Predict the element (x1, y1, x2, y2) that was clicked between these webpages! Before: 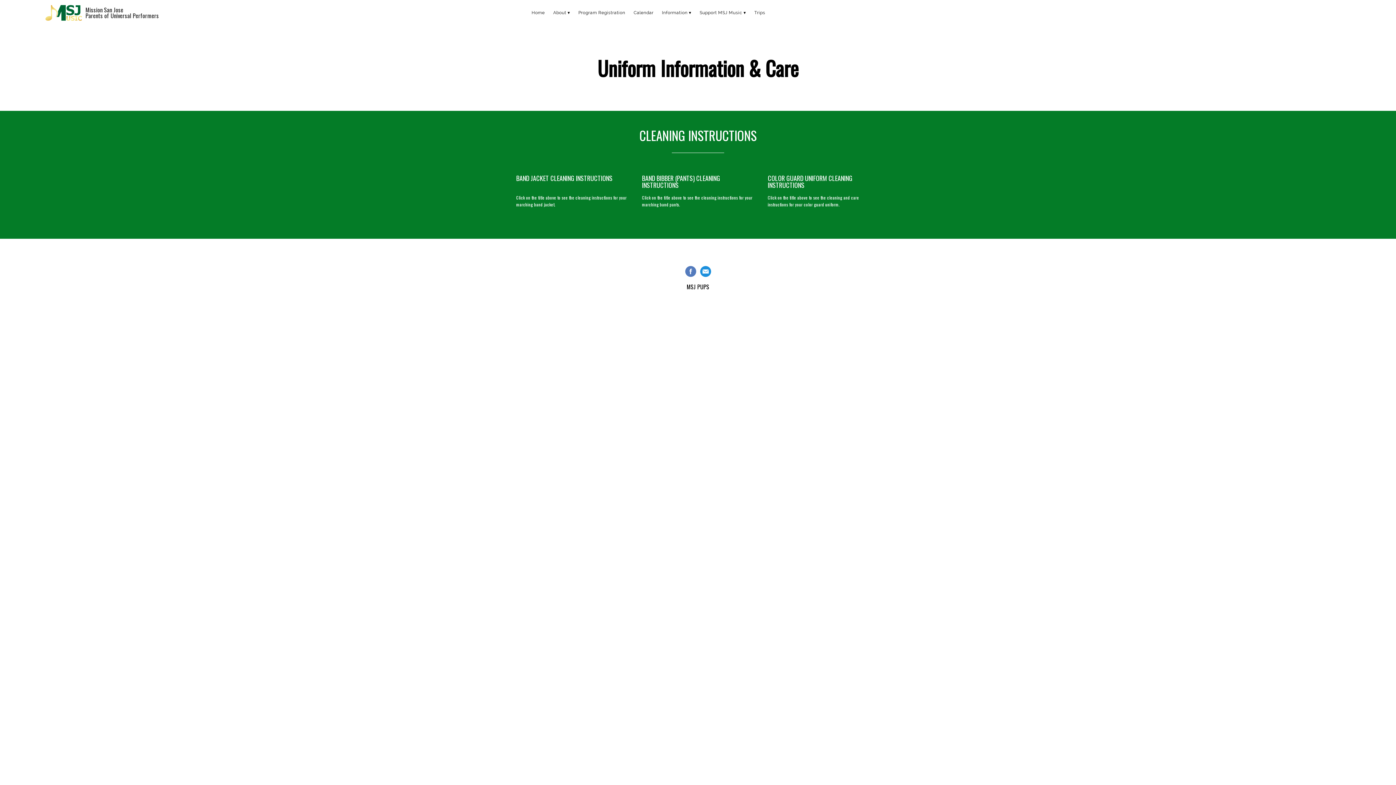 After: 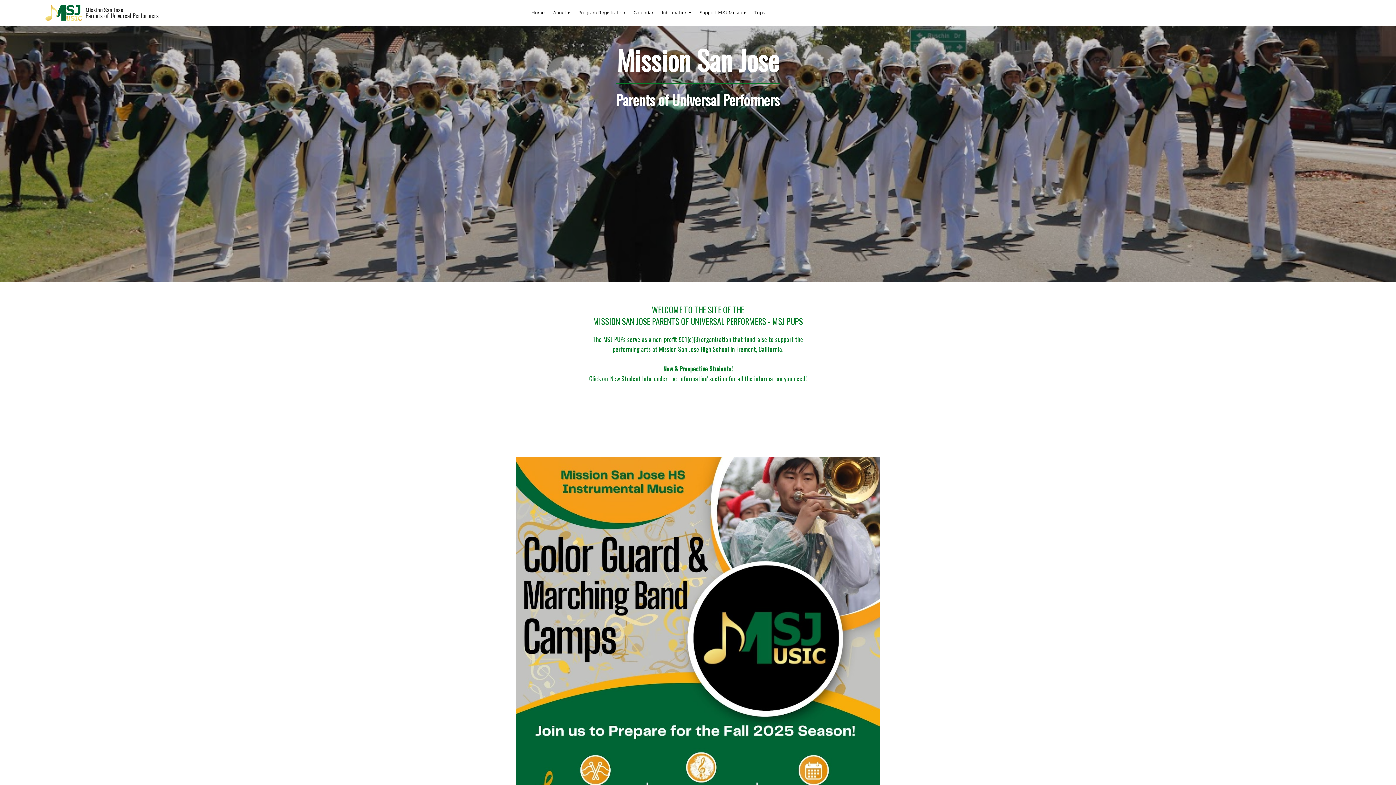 Action: bbox: (41, 20, 85, 25)